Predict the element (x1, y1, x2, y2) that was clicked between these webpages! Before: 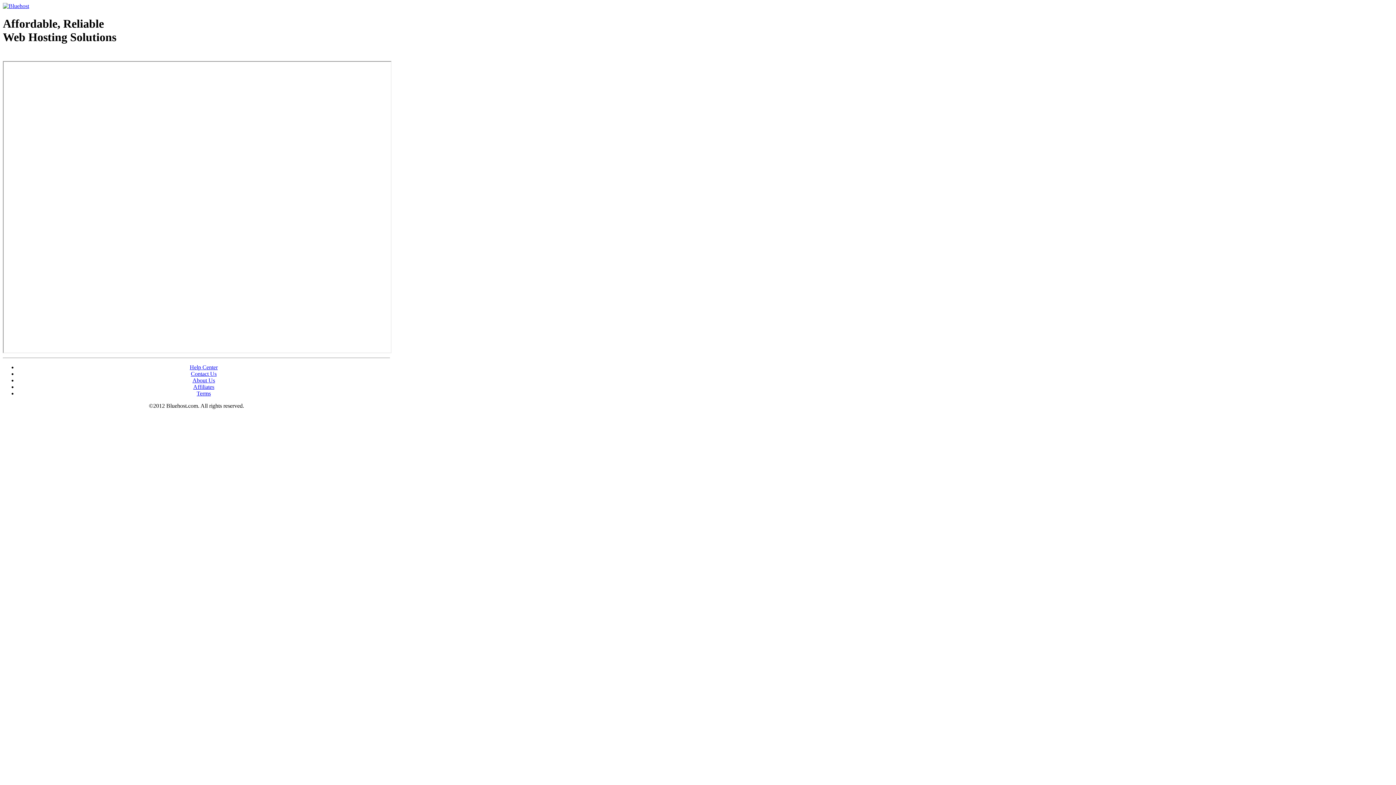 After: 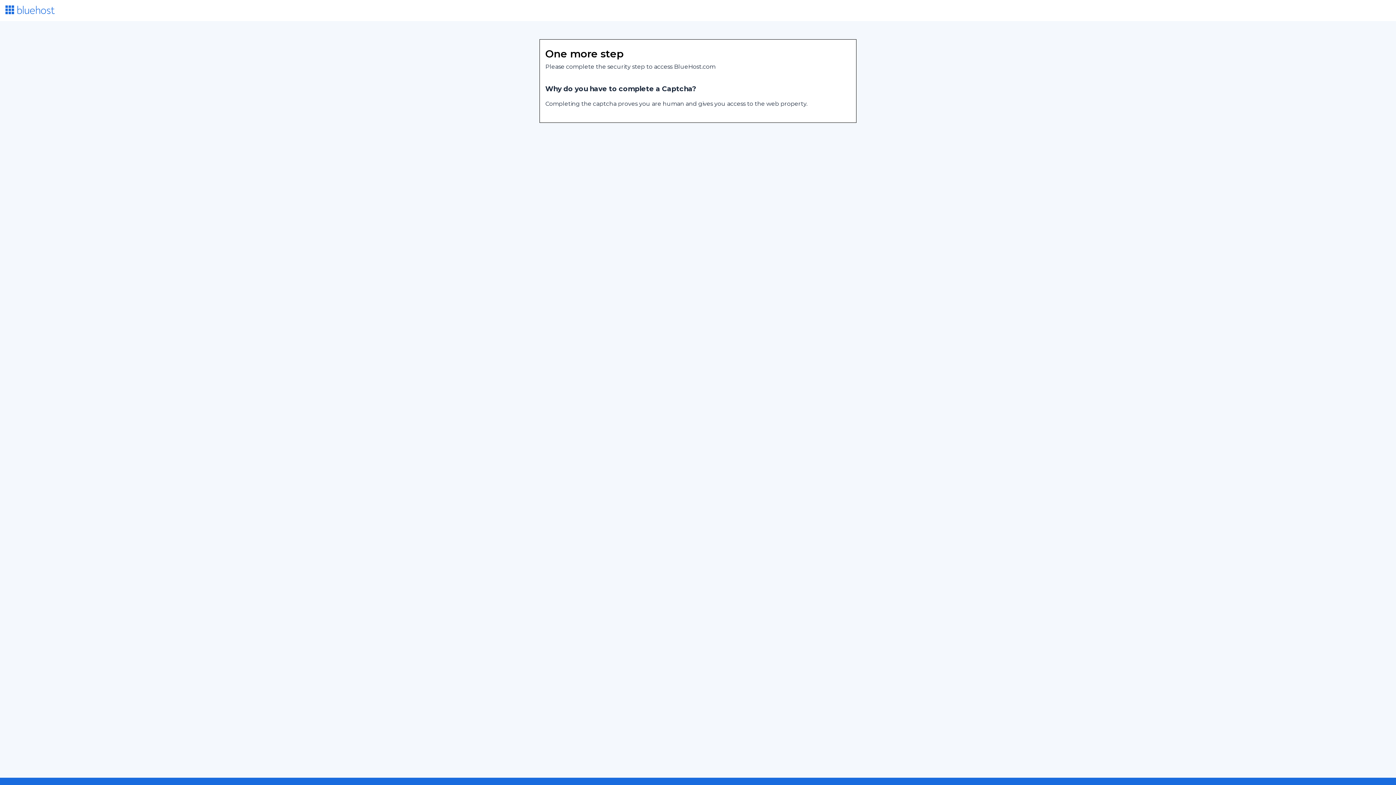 Action: label: Affiliates bbox: (193, 383, 214, 390)